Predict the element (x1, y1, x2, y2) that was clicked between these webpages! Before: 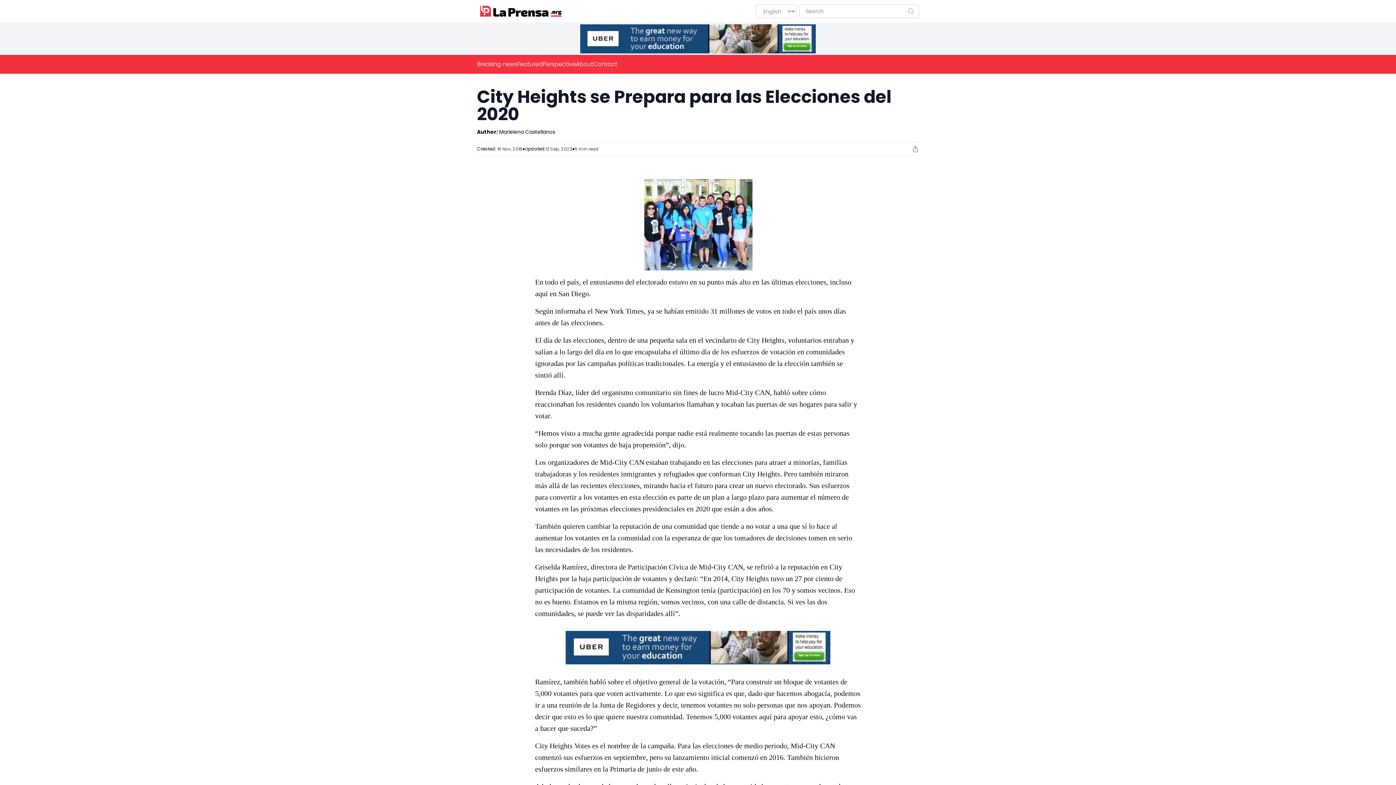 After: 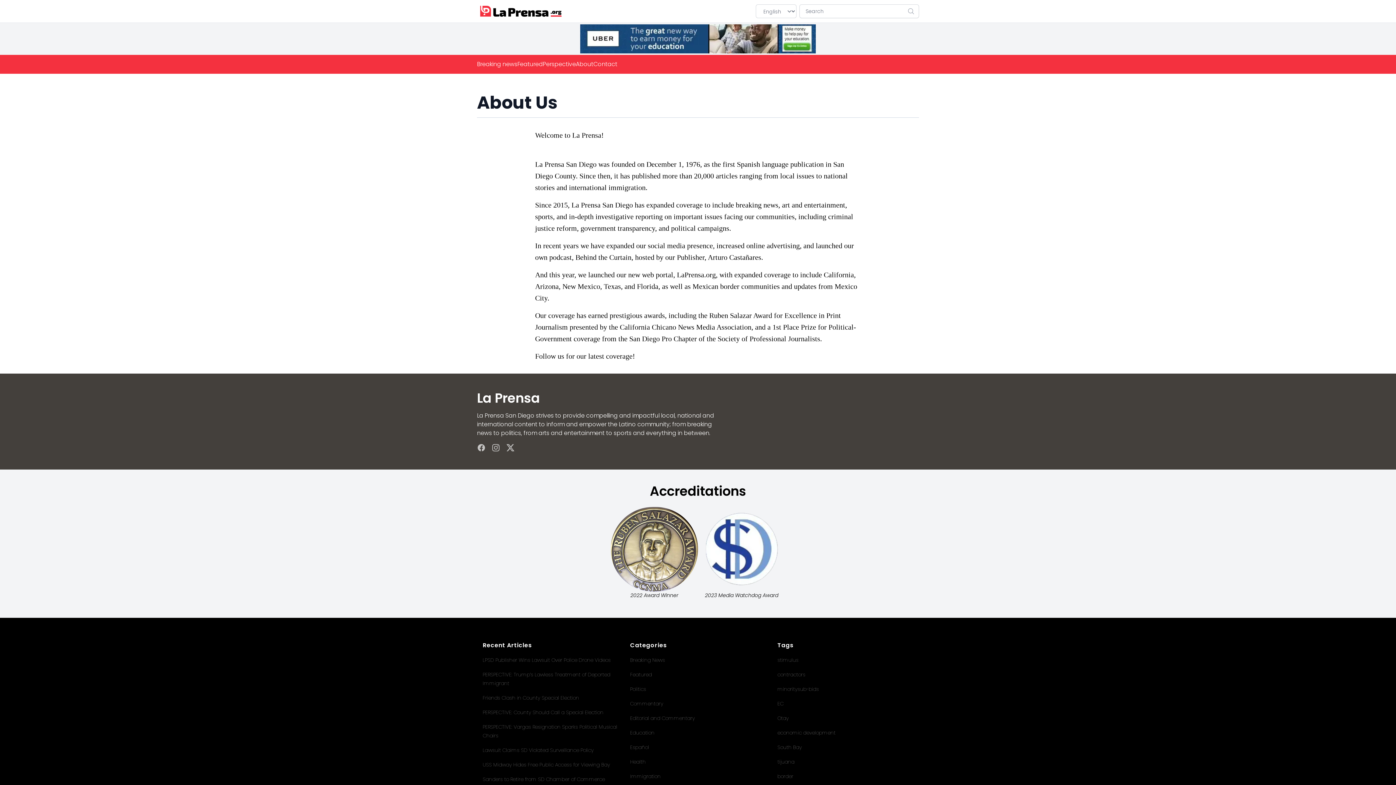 Action: bbox: (576, 60, 593, 68) label: About